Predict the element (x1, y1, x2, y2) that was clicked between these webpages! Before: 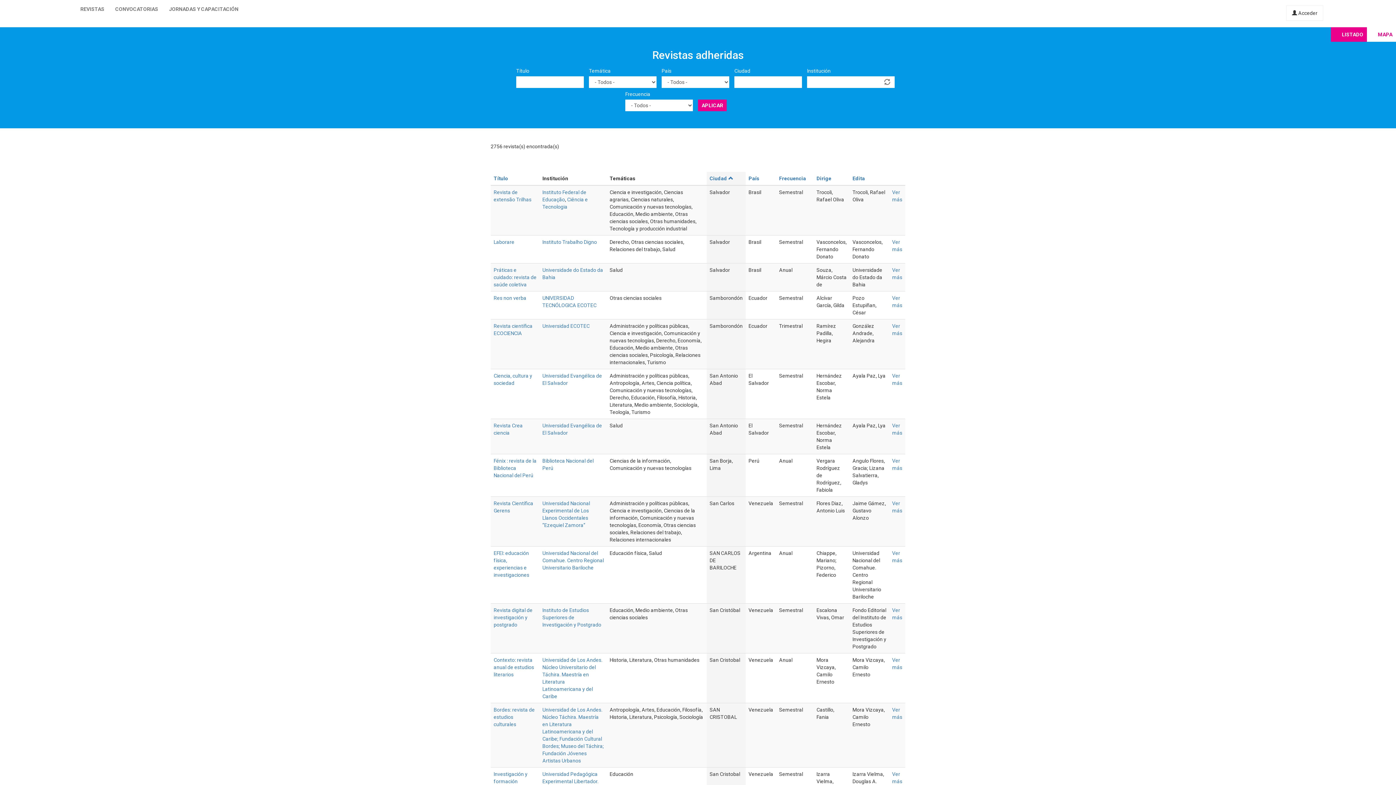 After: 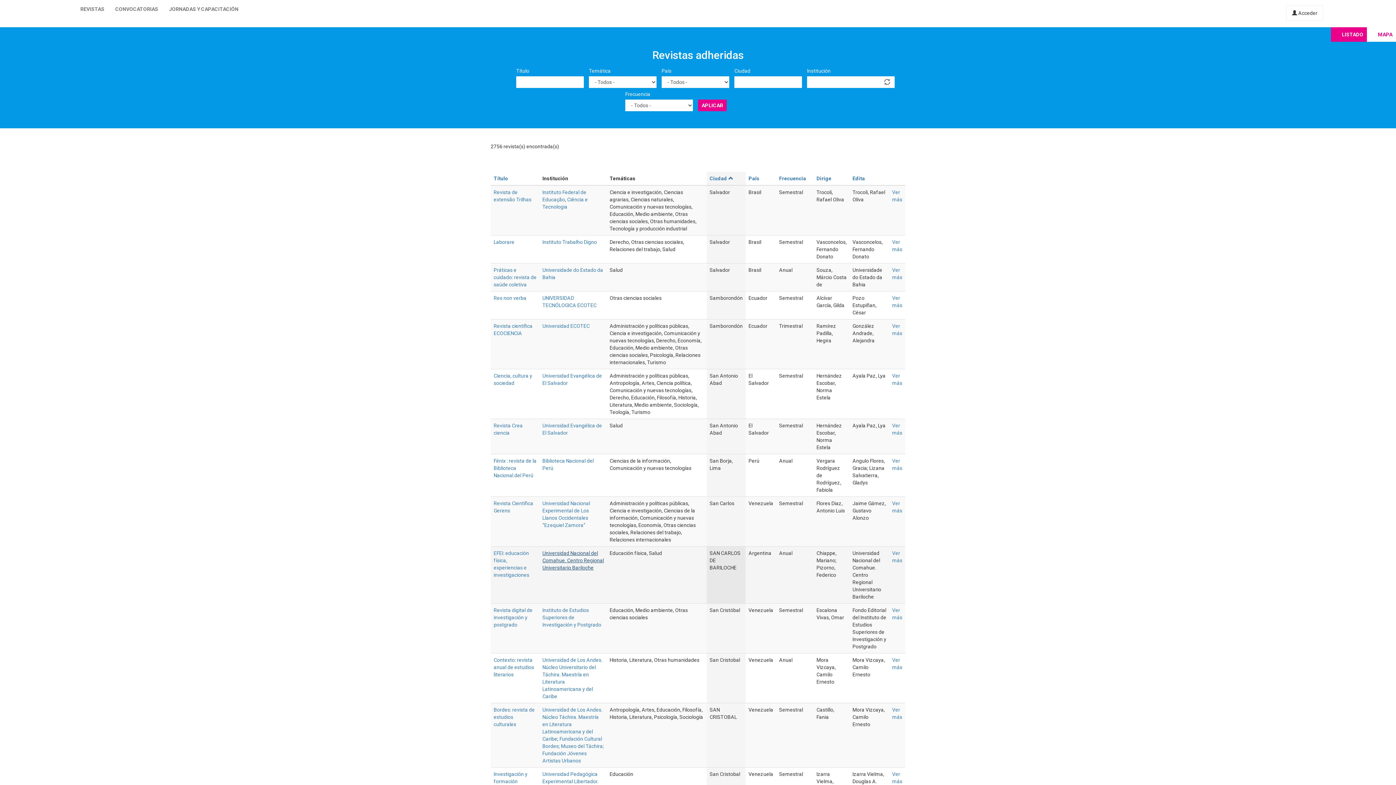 Action: label: Universidad Nacional del Comahue. Centro Regional Universitario Bariloche bbox: (542, 550, 604, 570)